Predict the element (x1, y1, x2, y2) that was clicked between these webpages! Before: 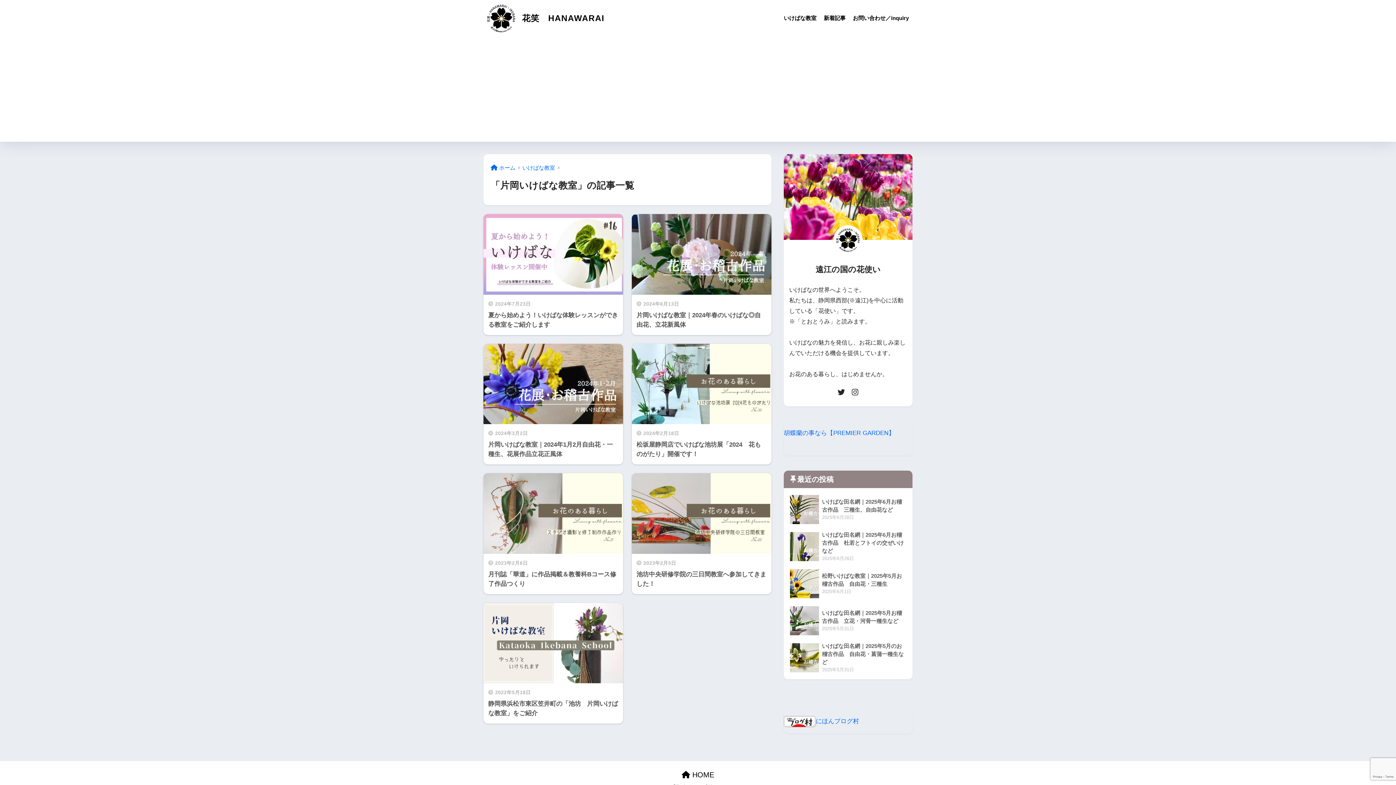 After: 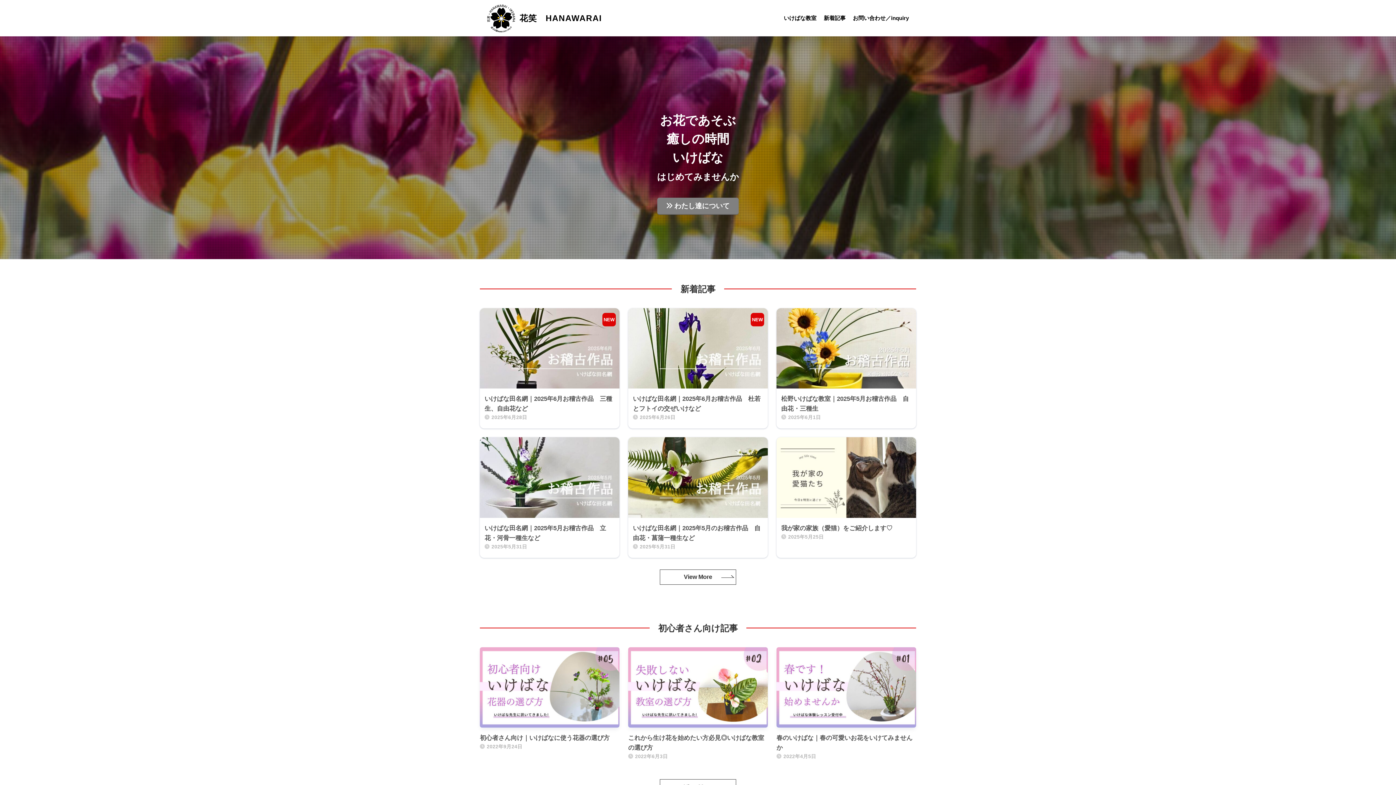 Action: bbox: (682, 771, 714, 779) label:  HOME